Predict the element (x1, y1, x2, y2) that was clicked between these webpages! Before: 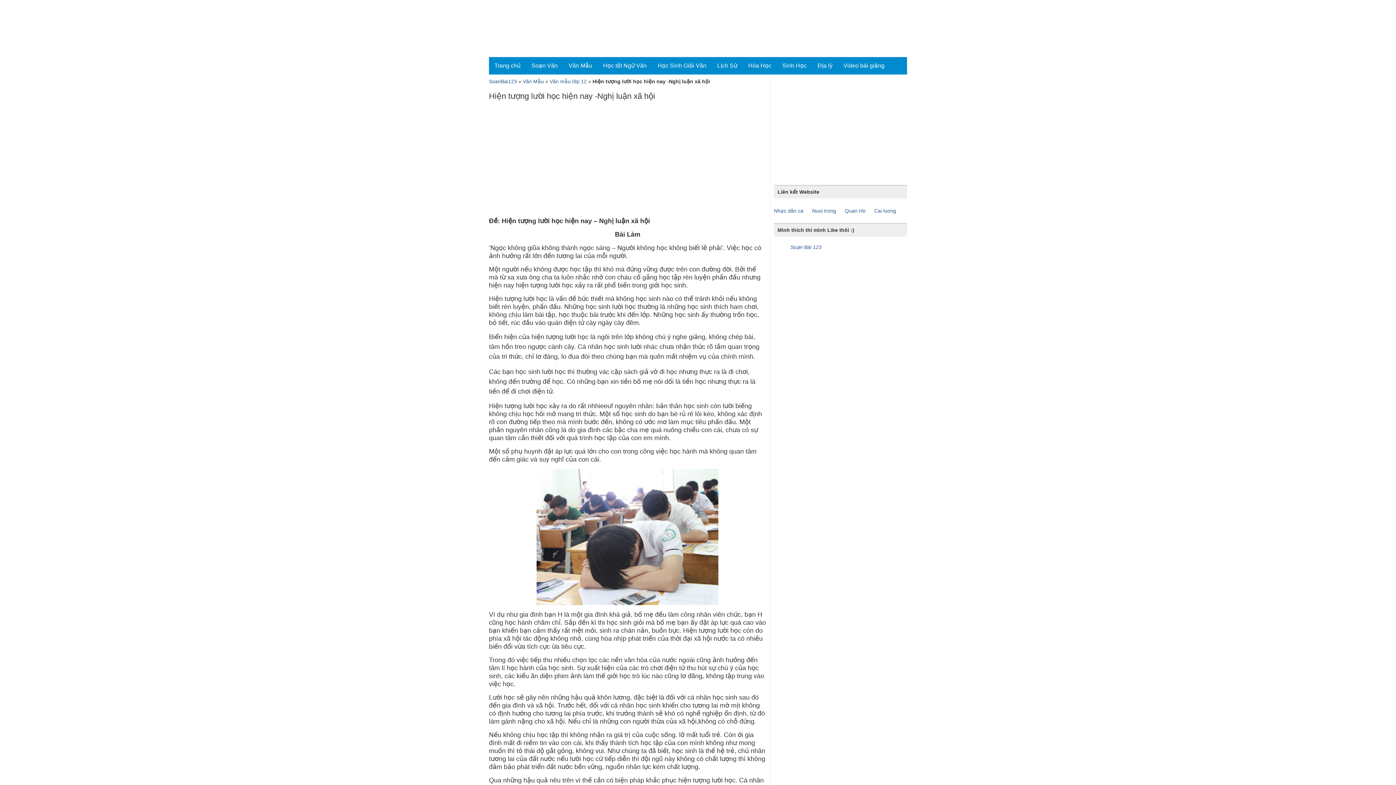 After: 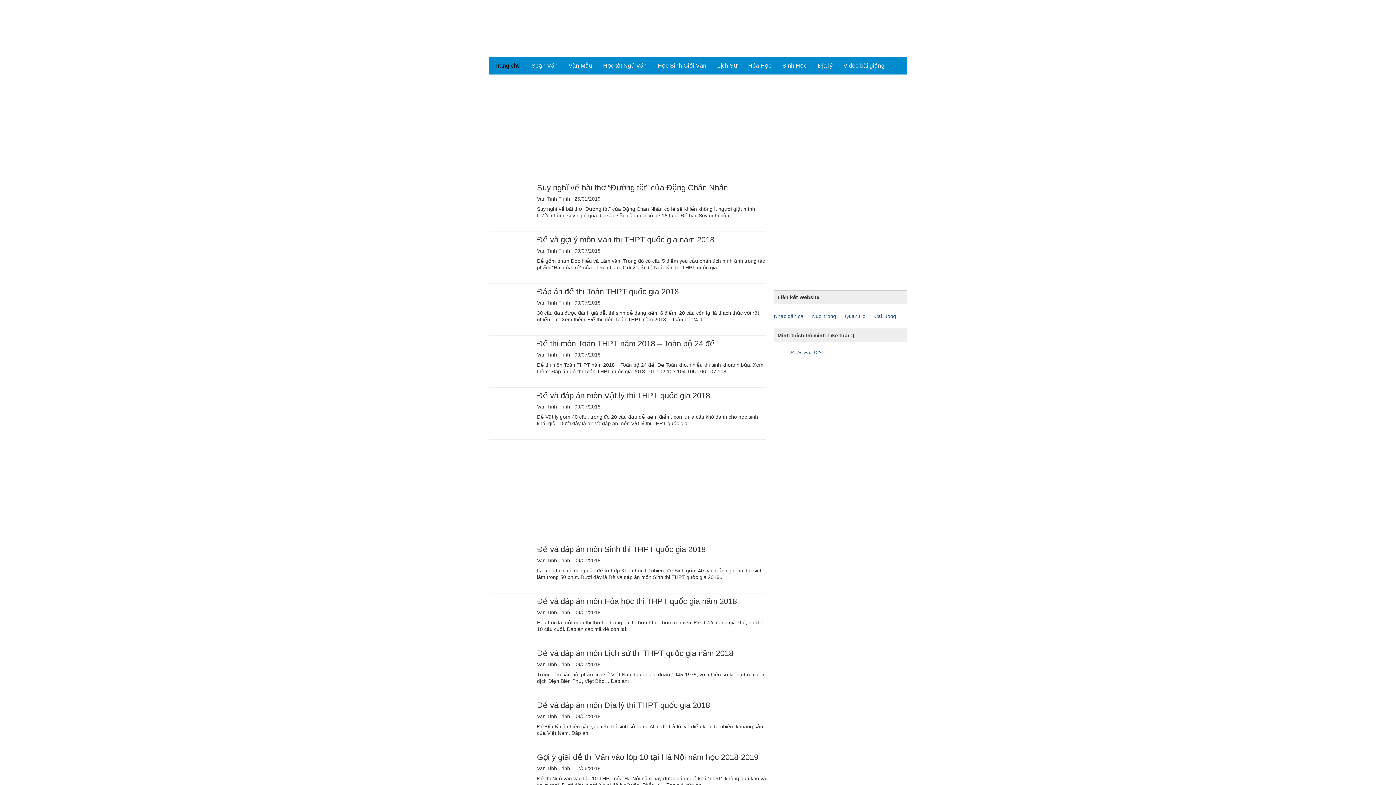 Action: bbox: (489, 7, 552, 49)